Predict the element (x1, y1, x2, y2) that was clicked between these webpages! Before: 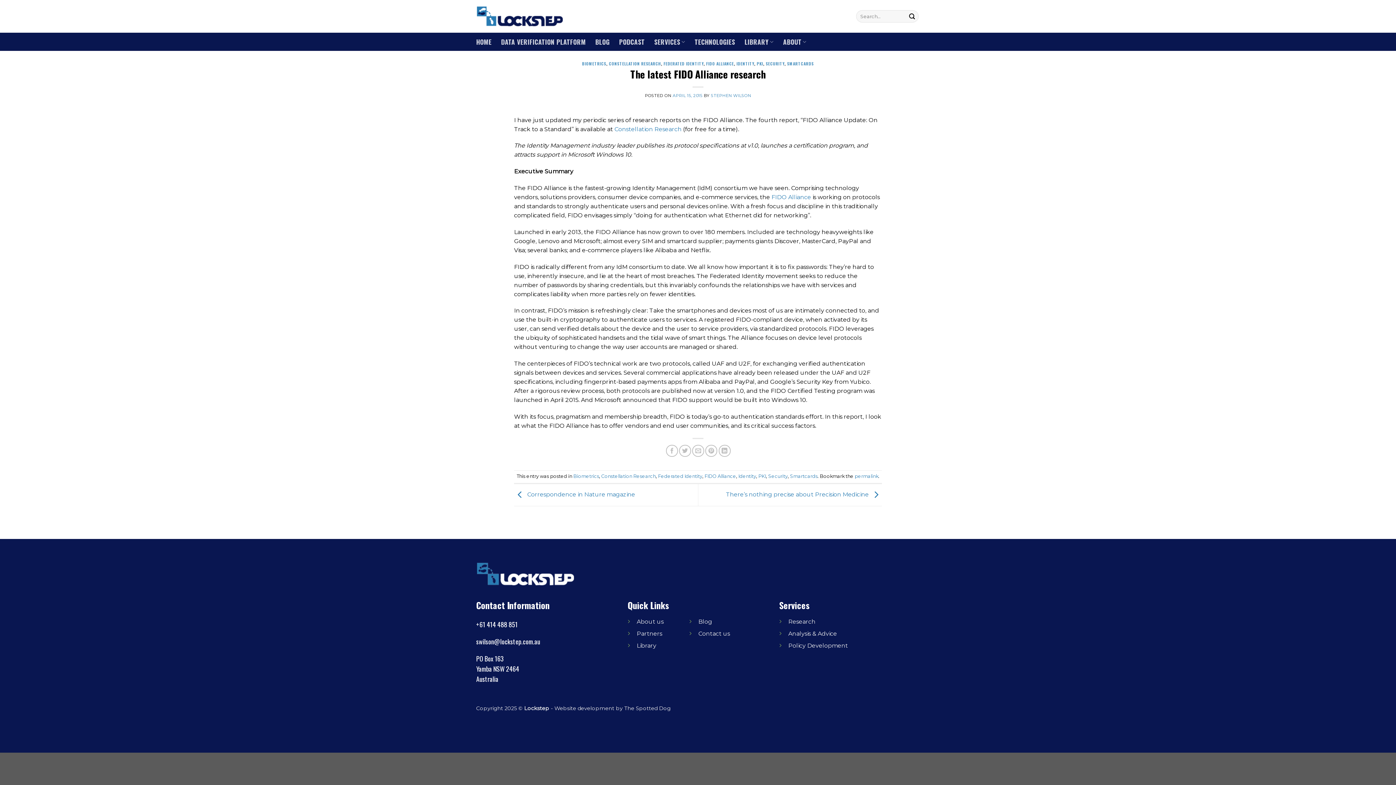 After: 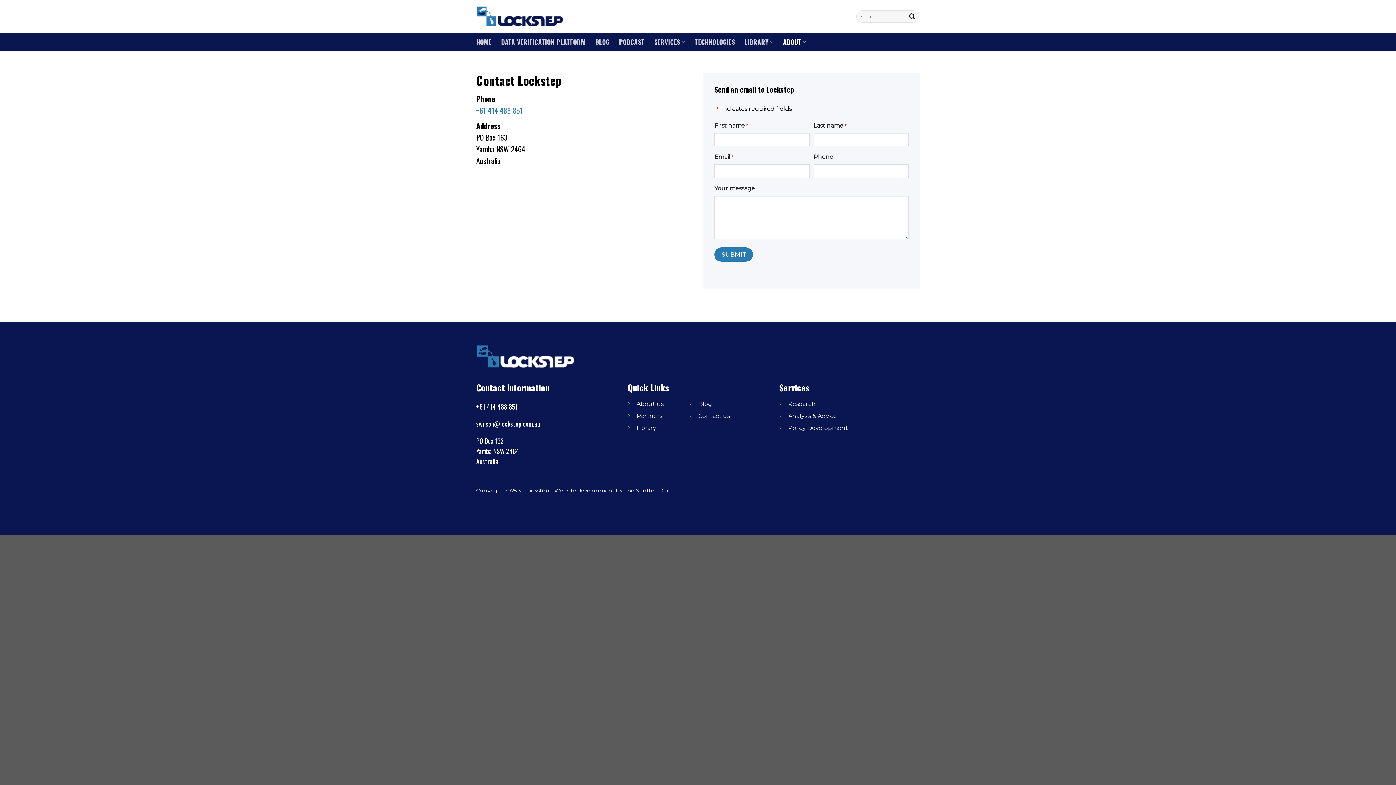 Action: label: Contact us bbox: (698, 630, 730, 637)